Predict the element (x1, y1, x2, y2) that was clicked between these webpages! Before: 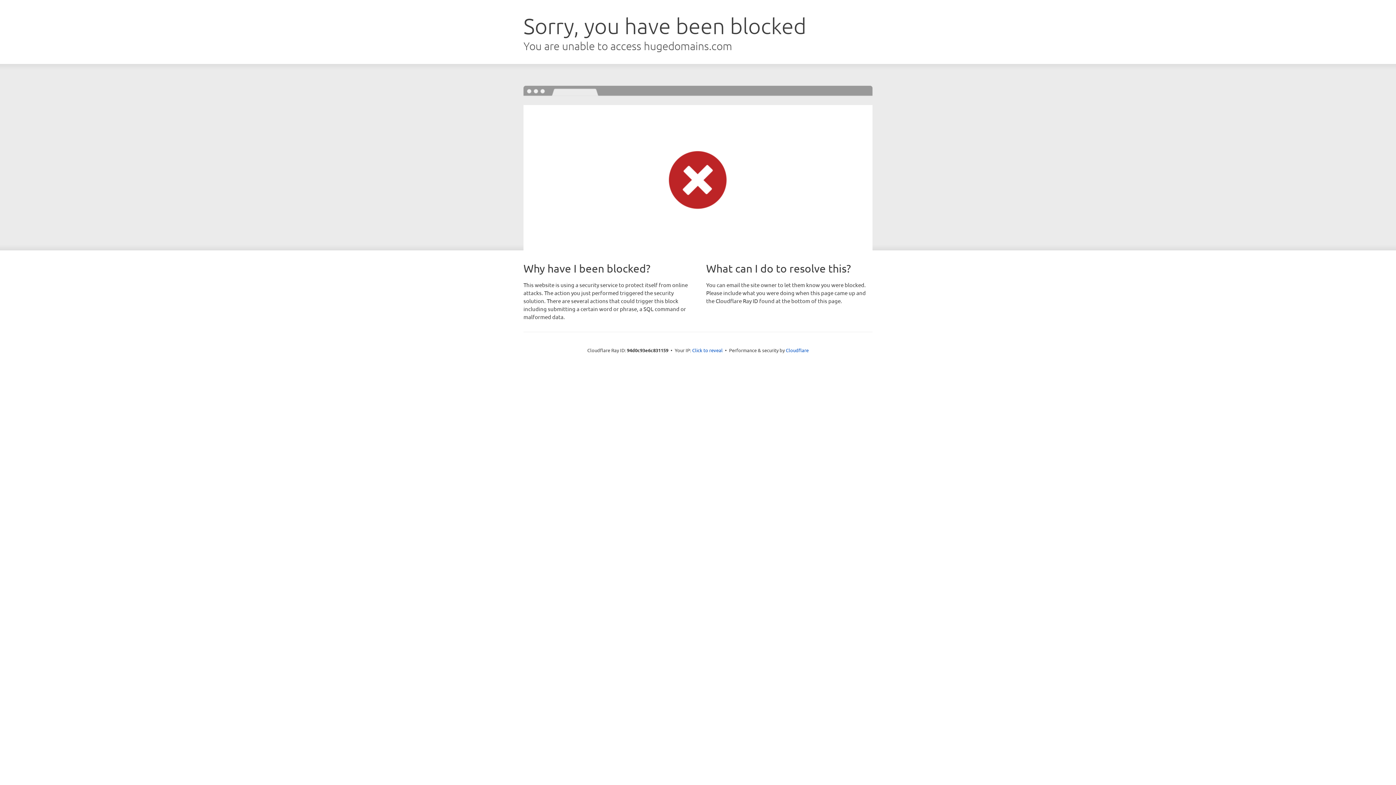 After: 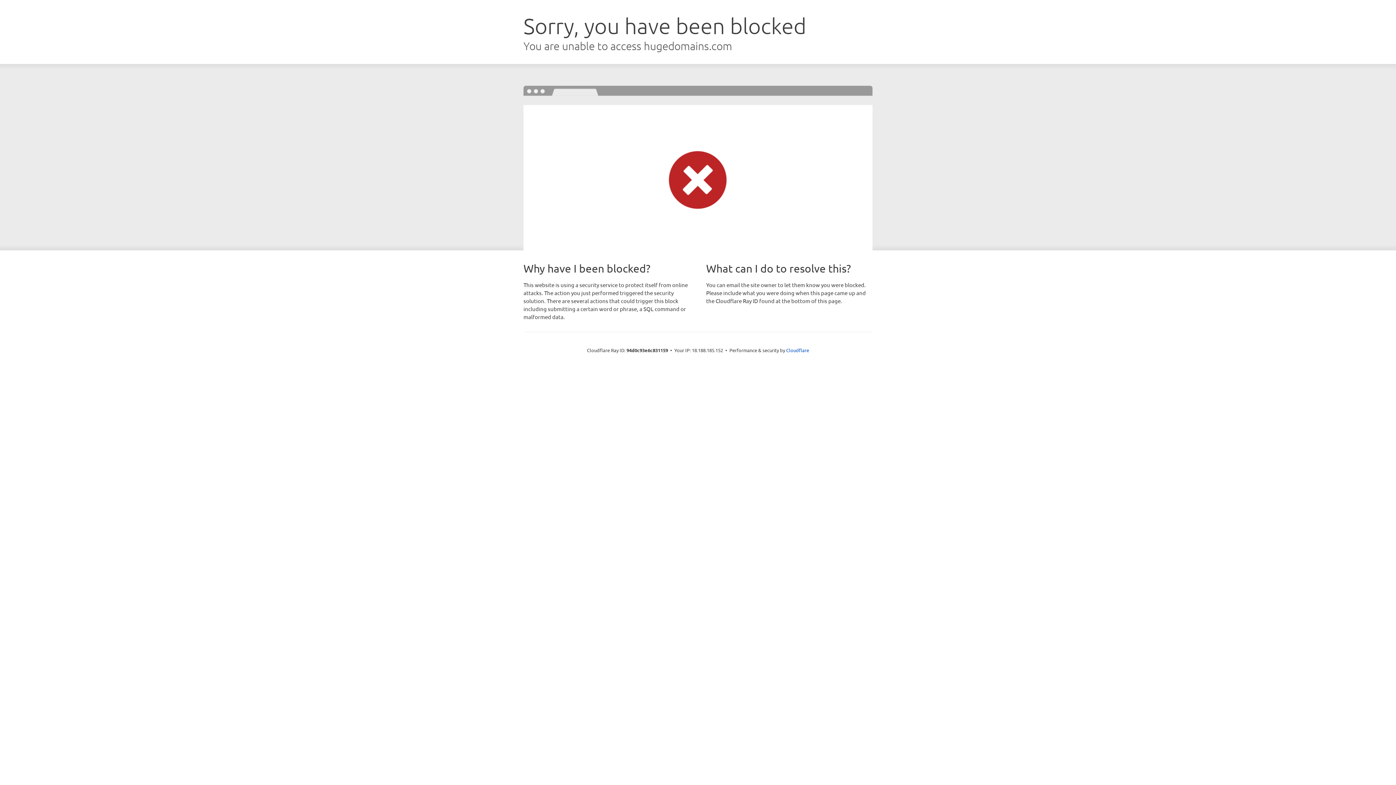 Action: bbox: (692, 346, 722, 353) label: Click to reveal